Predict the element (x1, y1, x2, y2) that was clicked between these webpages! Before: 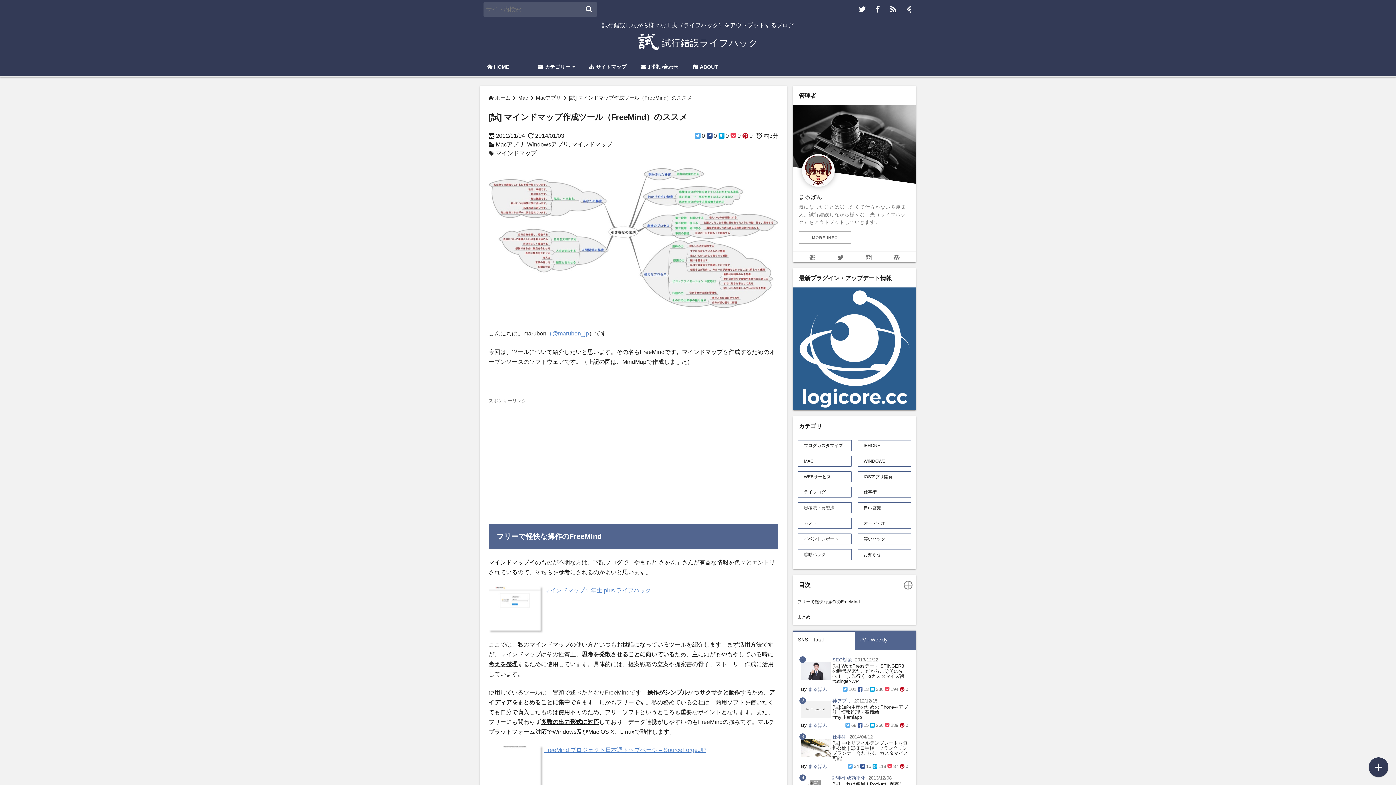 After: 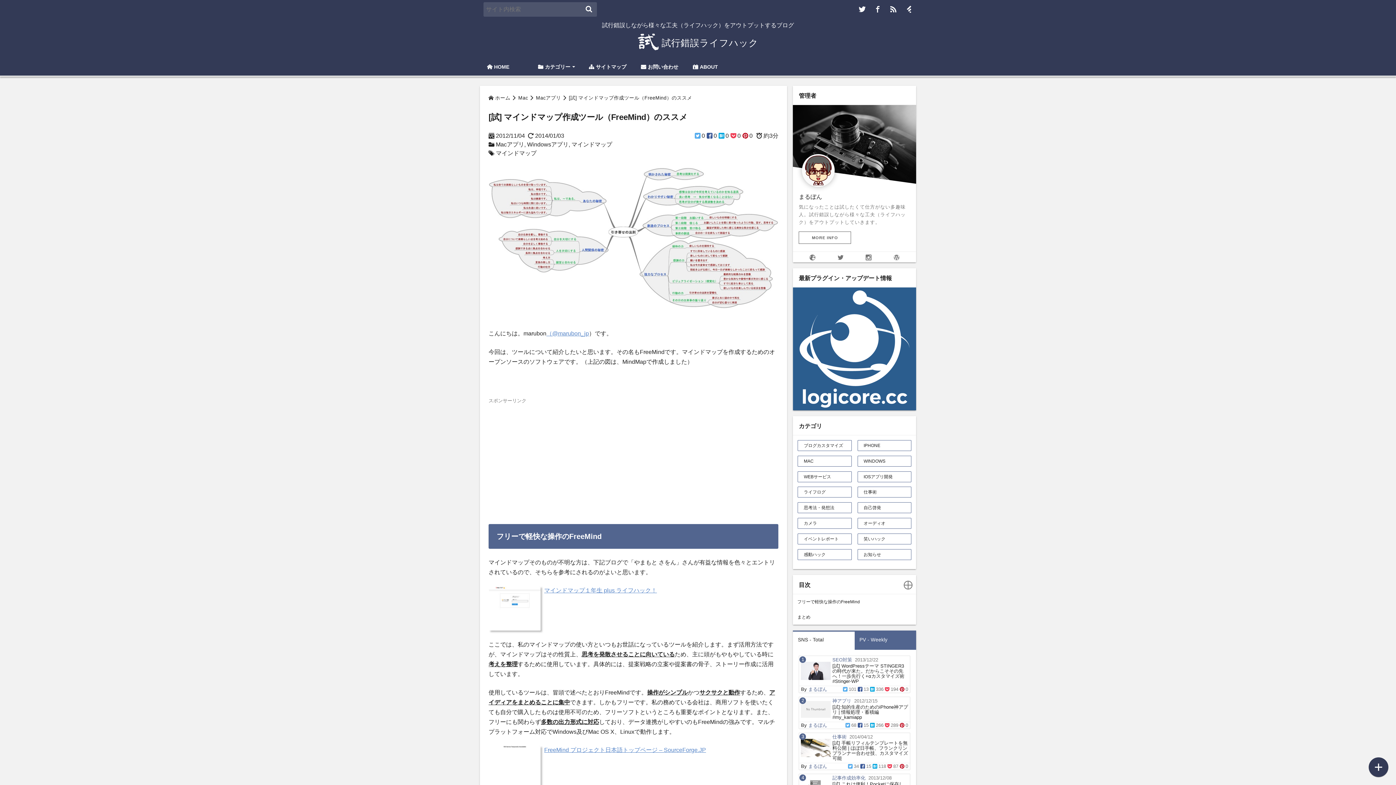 Action: bbox: (835, 251, 846, 262)